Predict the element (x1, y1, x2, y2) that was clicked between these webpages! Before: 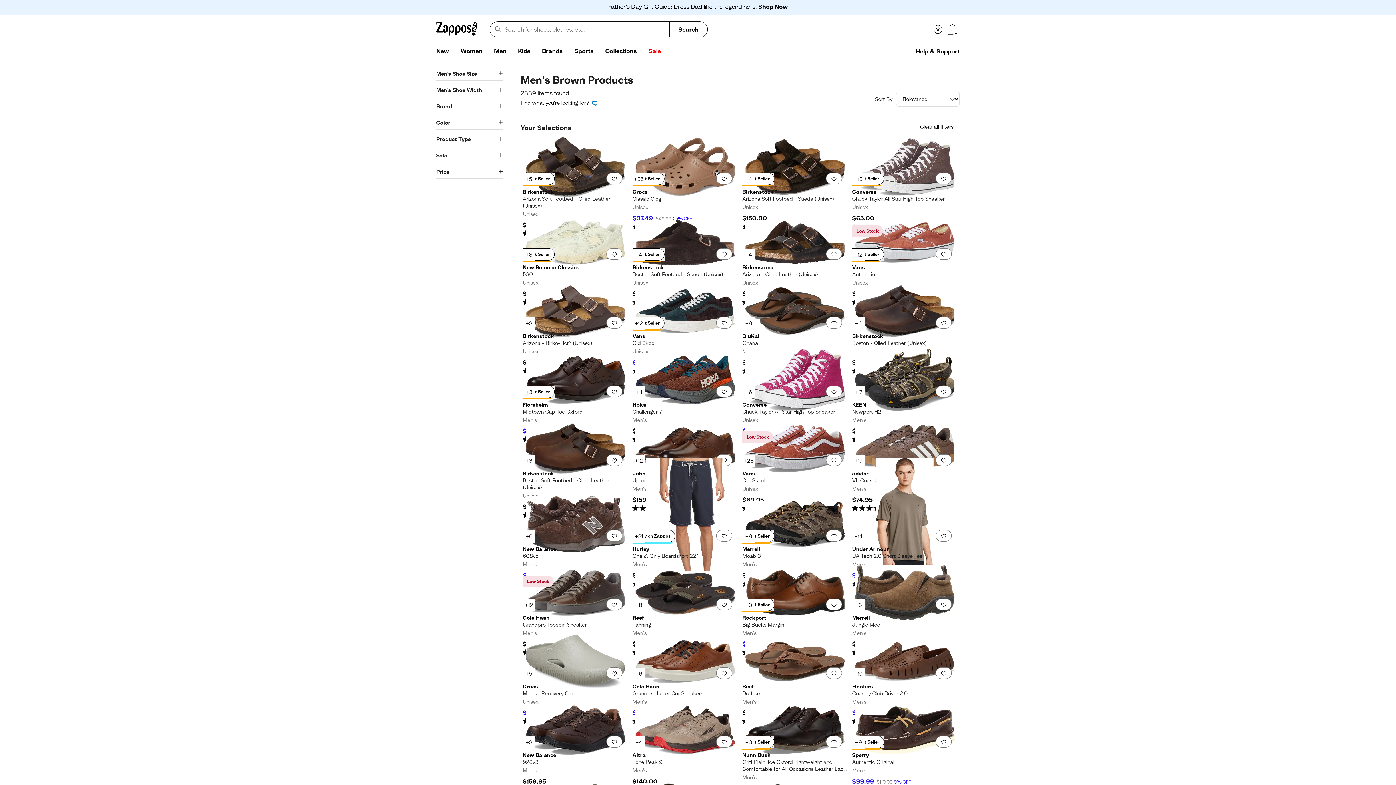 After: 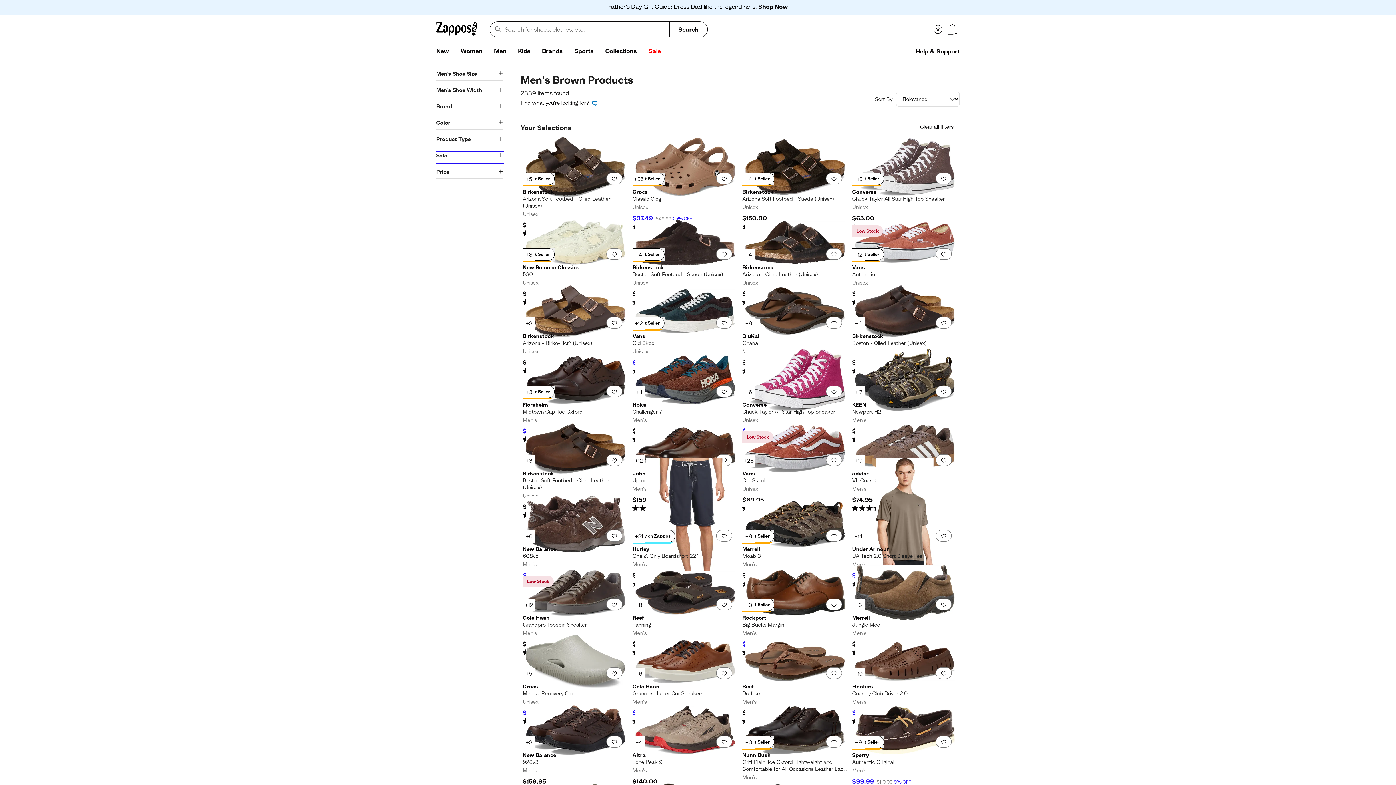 Action: bbox: (436, 152, 503, 162) label: Sale